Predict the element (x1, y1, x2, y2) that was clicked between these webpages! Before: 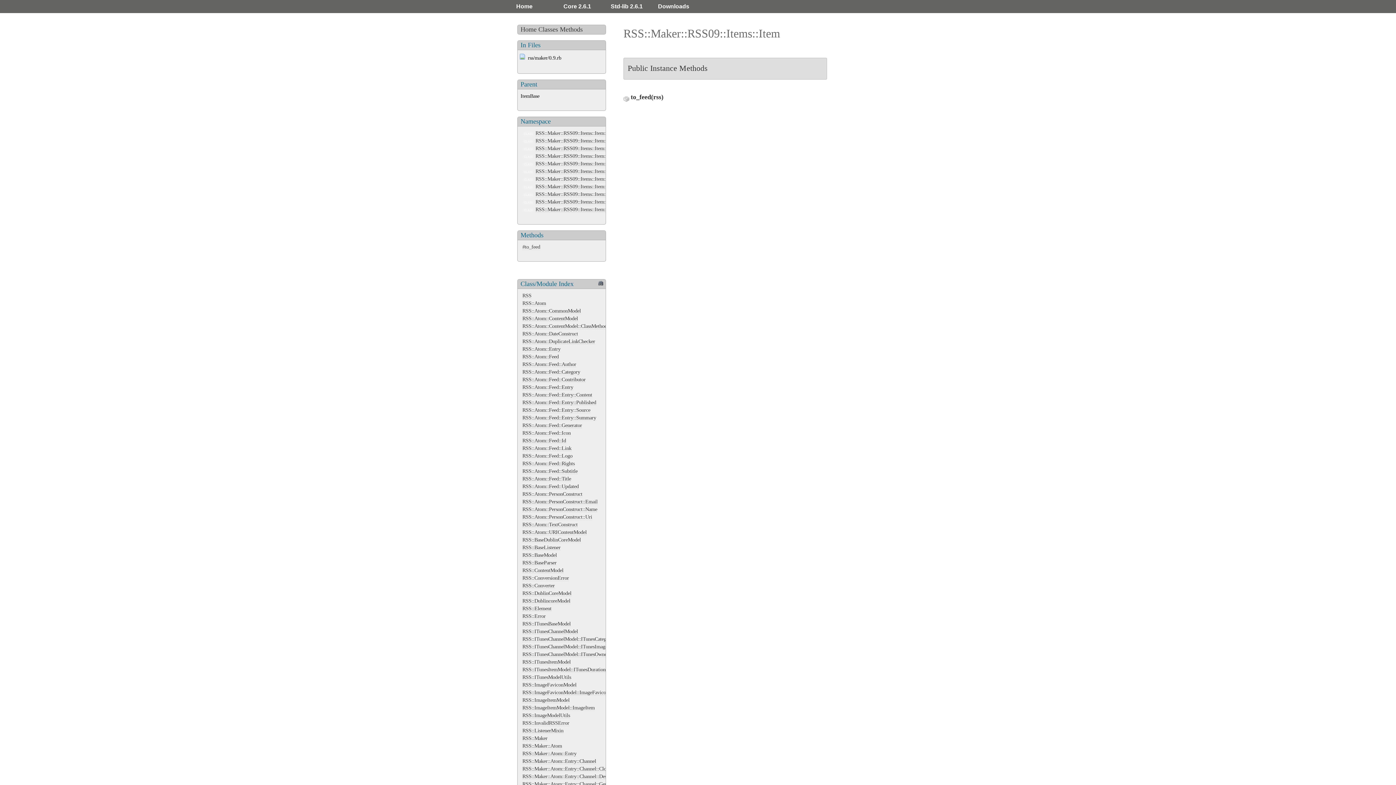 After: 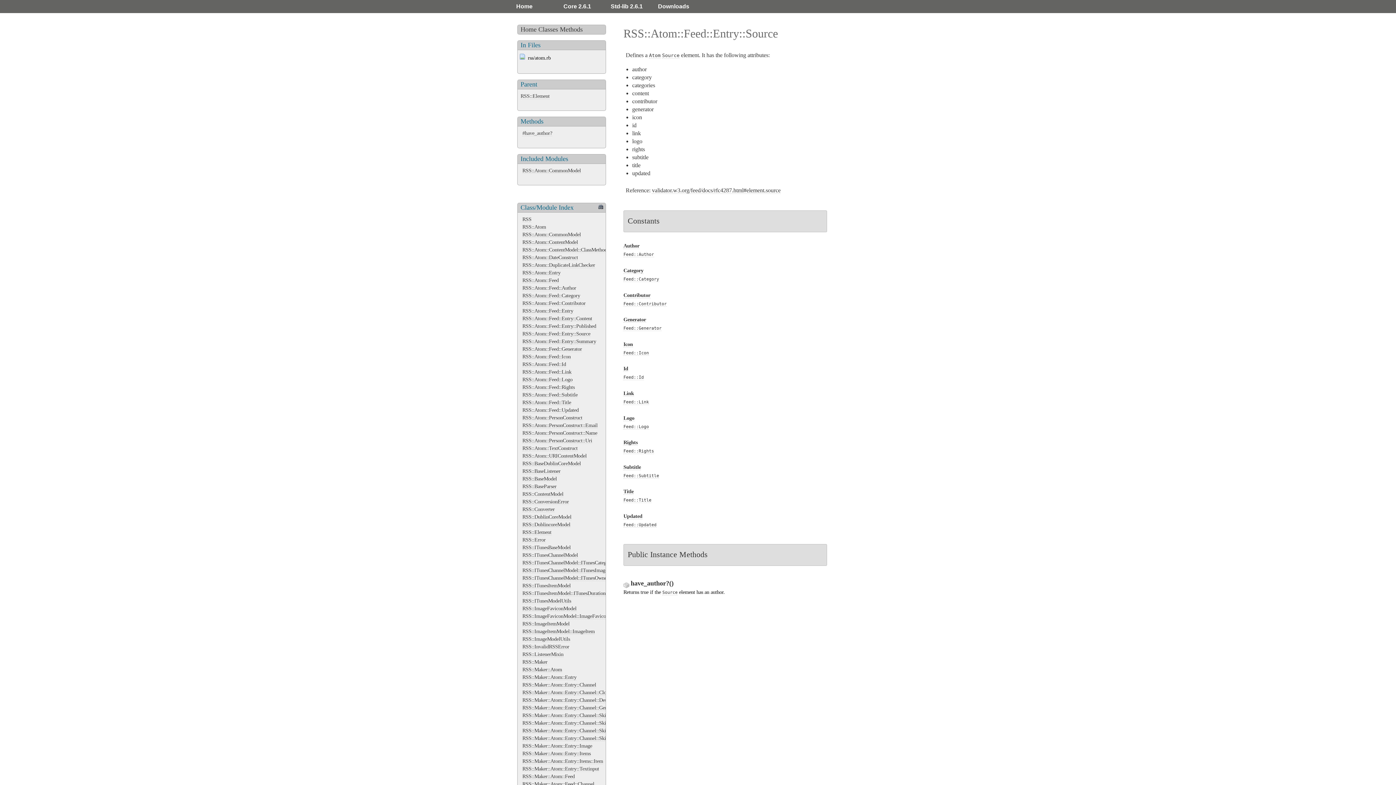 Action: bbox: (522, 407, 590, 413) label: RSS::Atom::Feed::Entry::Source